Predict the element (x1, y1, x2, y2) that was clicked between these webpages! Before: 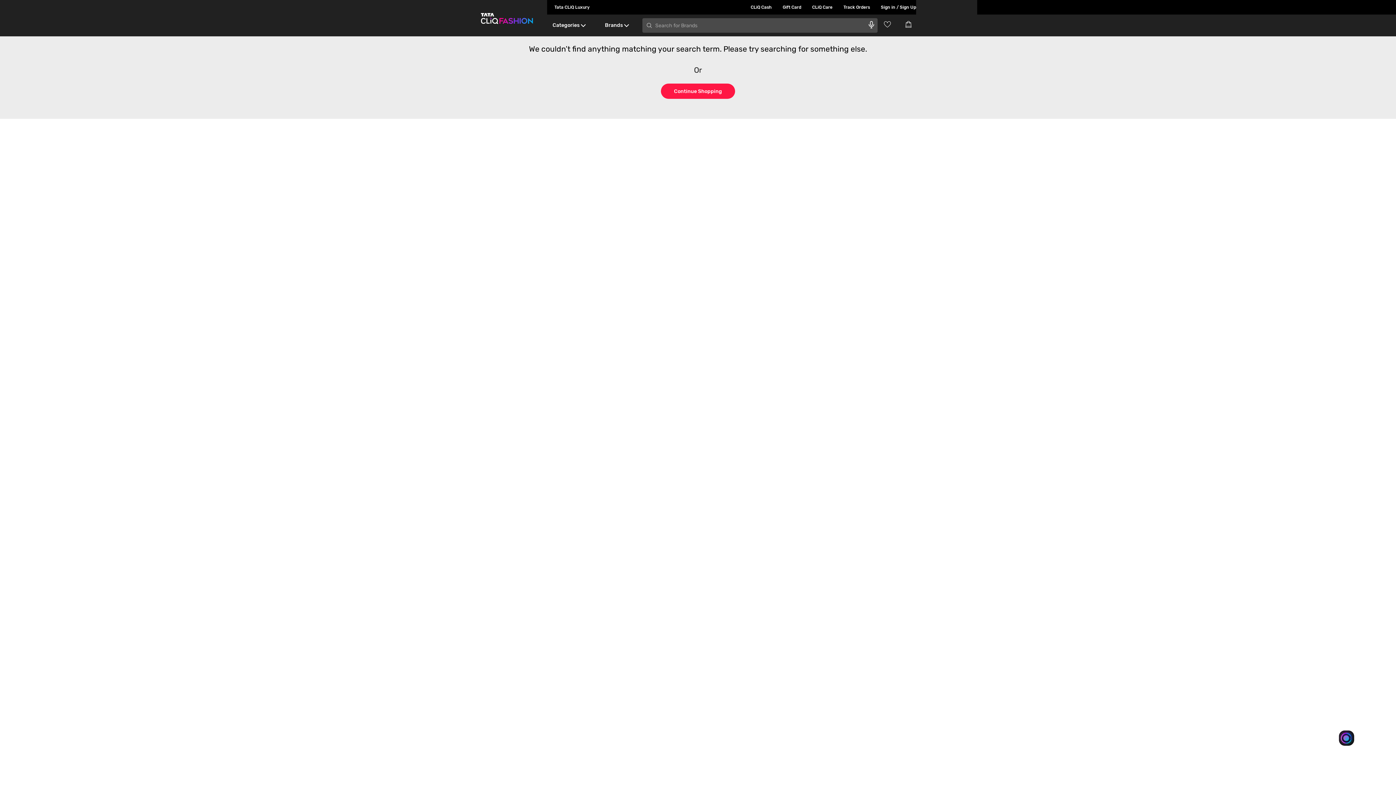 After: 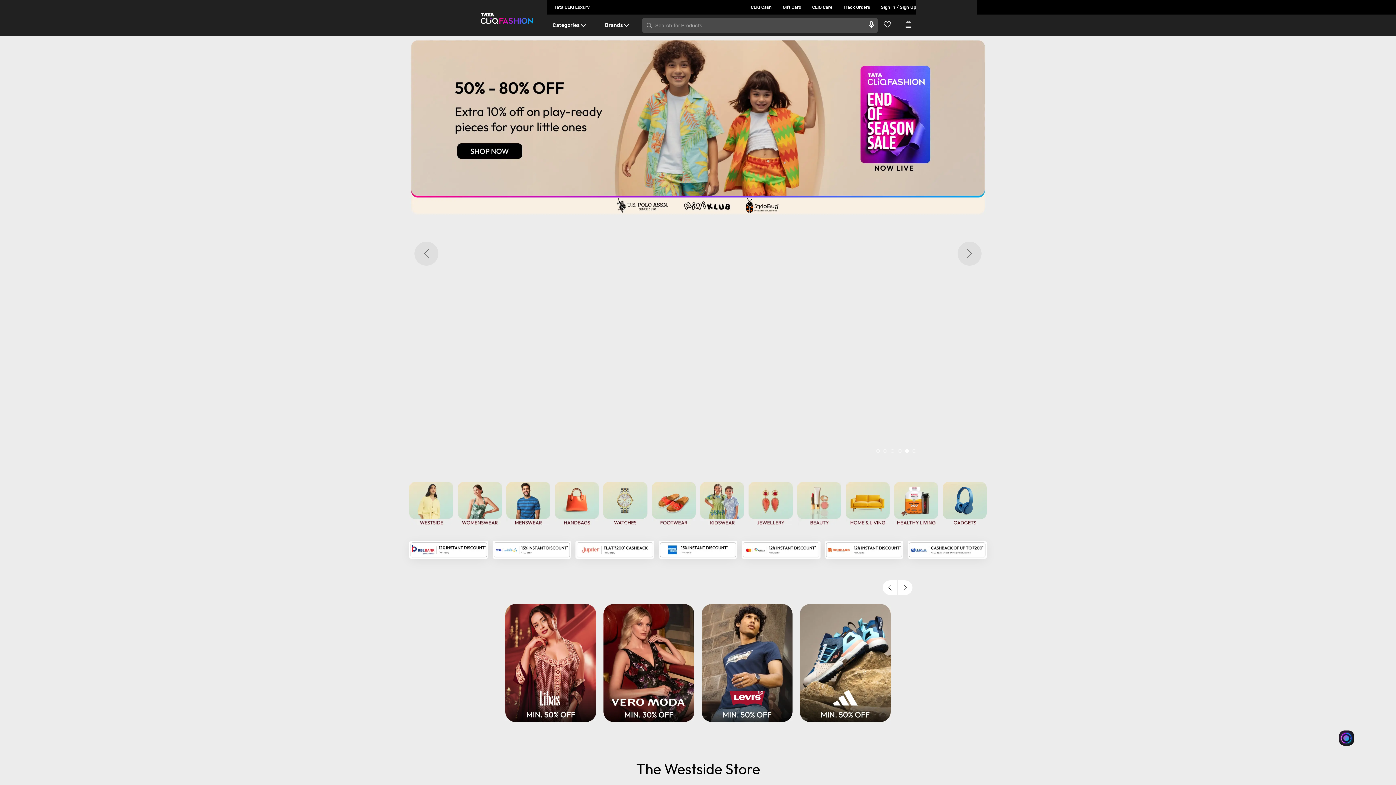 Action: label: Continue Shopping bbox: (661, 83, 735, 98)